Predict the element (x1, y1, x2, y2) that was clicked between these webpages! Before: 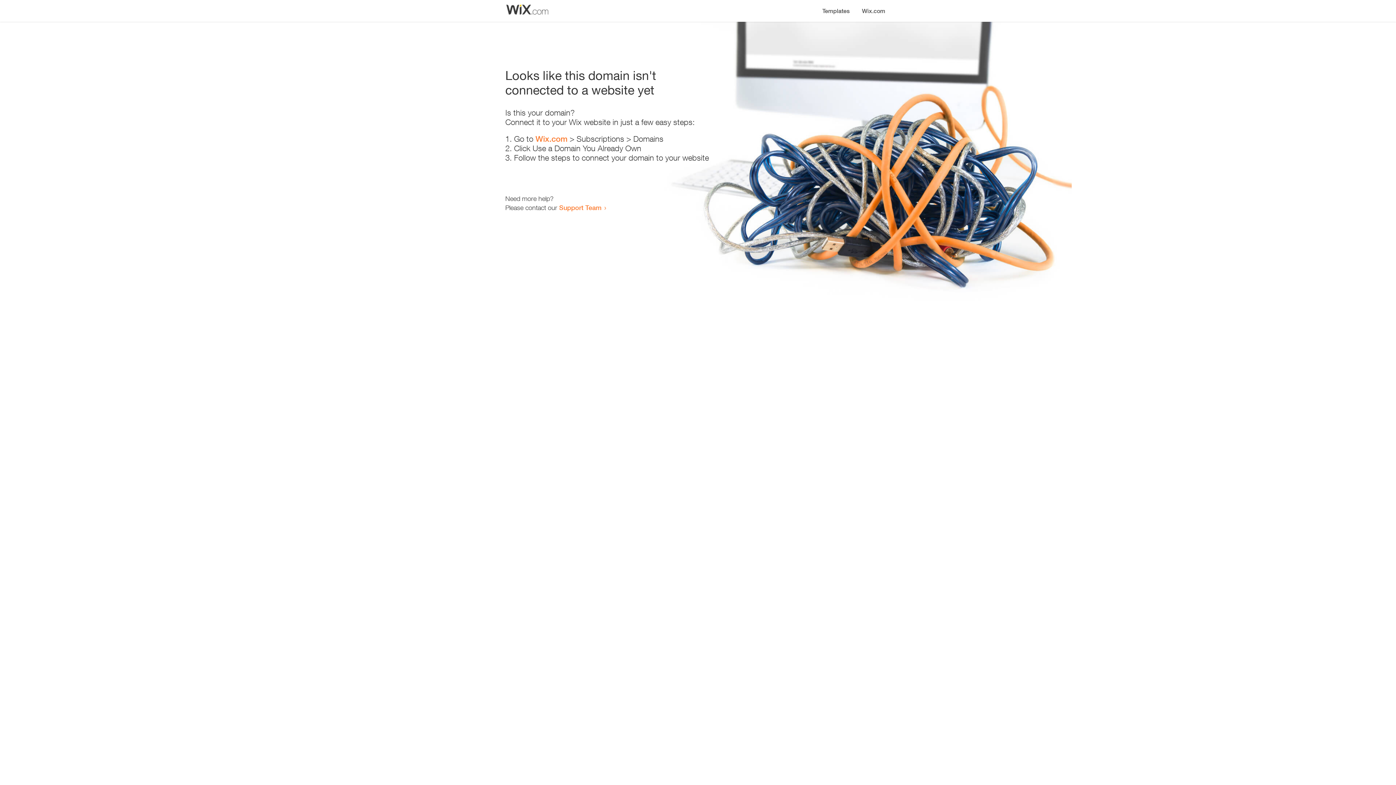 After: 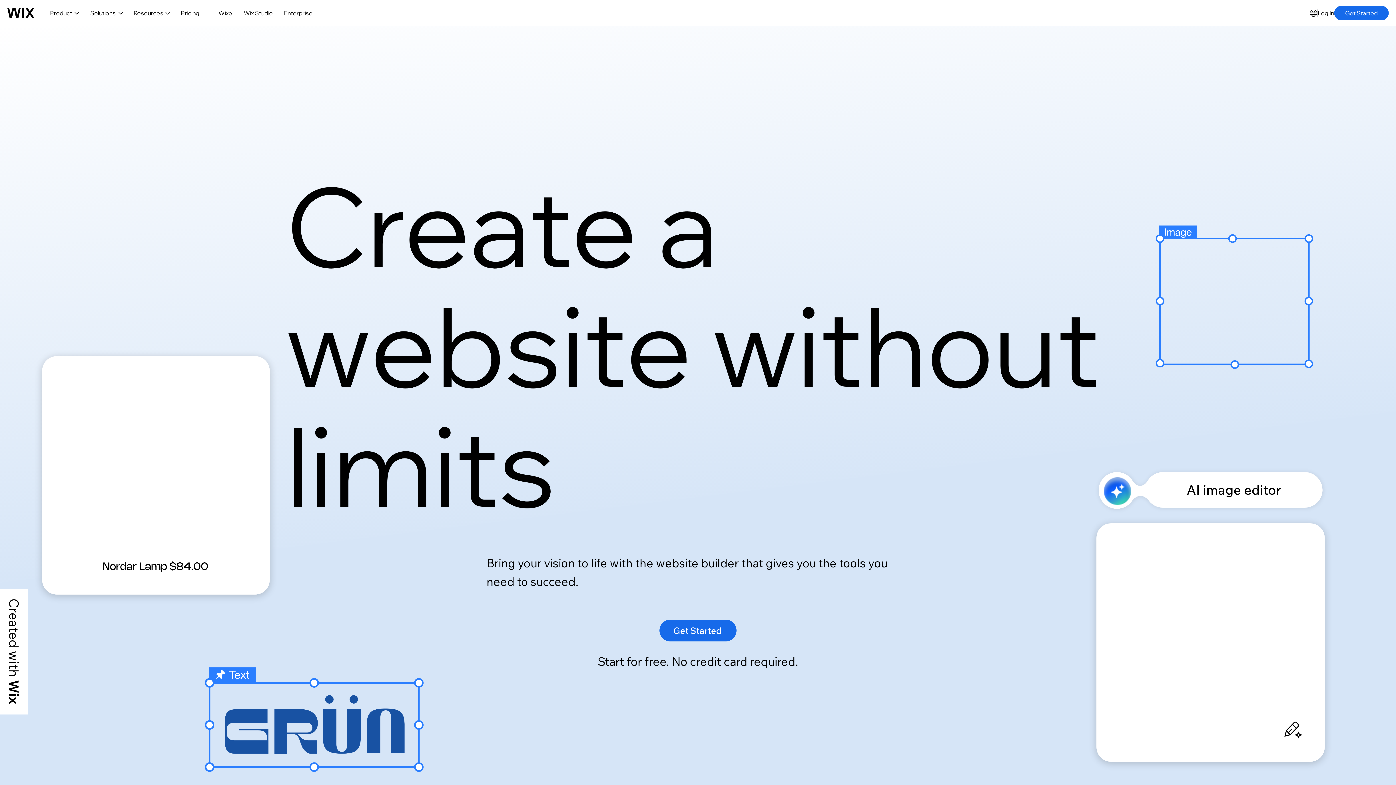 Action: label: Wix.com bbox: (535, 134, 567, 143)